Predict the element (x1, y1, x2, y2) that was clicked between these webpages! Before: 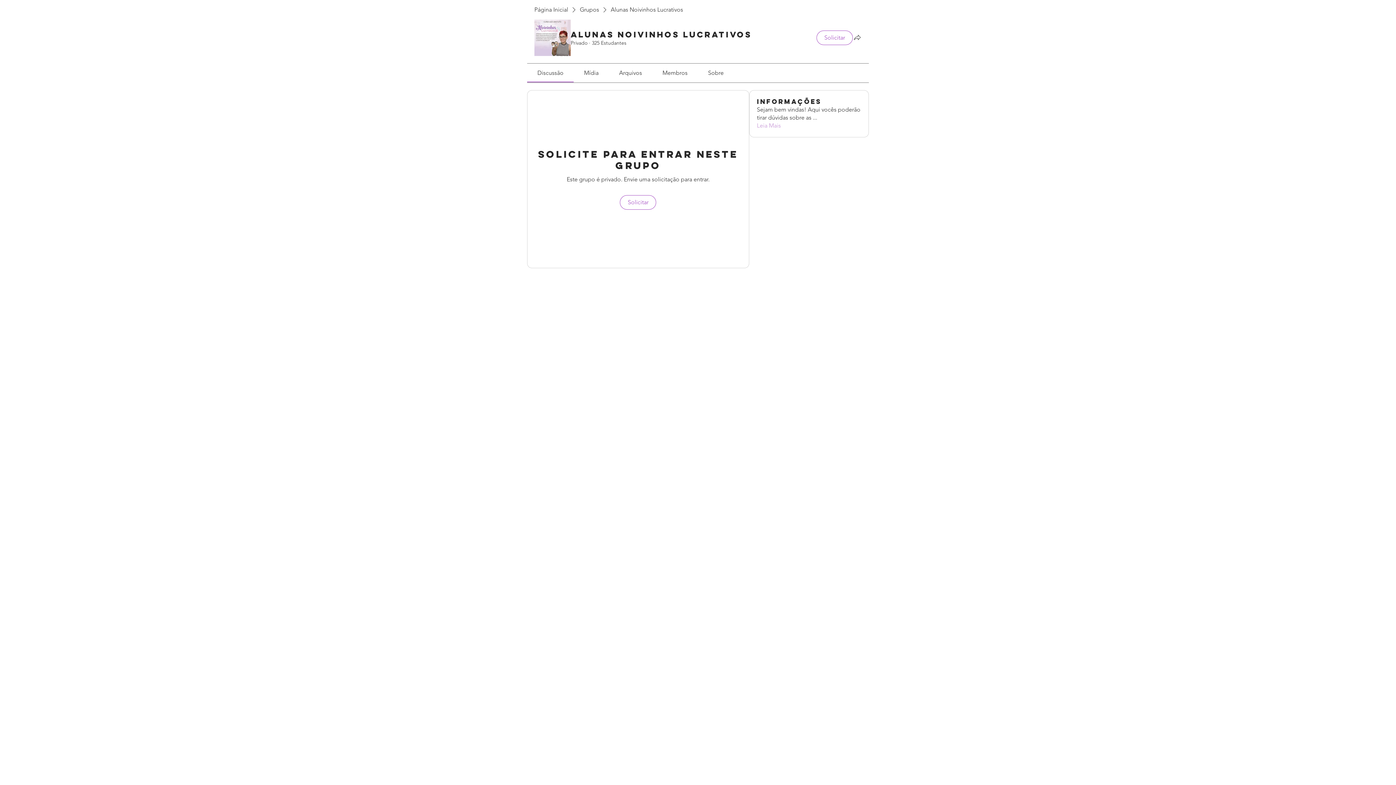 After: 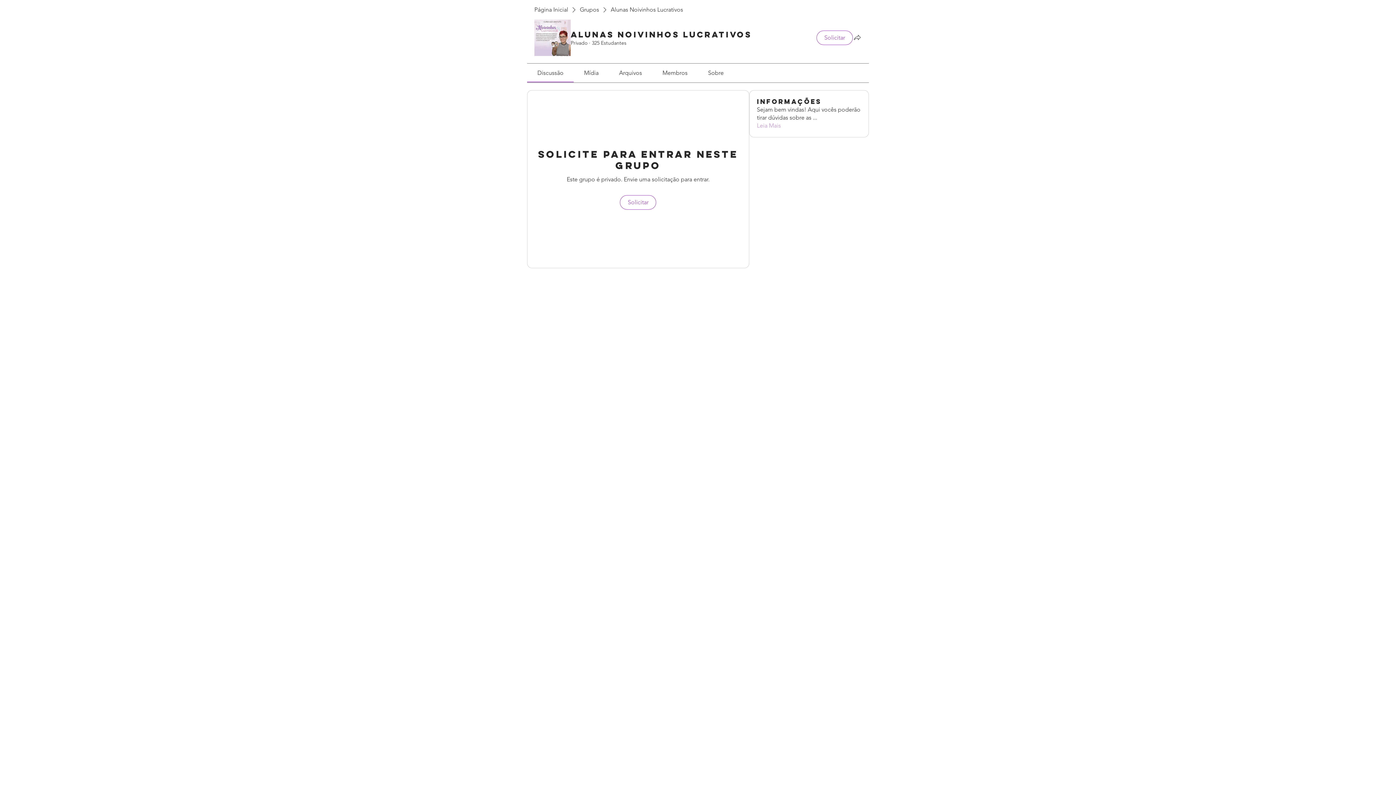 Action: label: Membros bbox: (662, 69, 687, 76)